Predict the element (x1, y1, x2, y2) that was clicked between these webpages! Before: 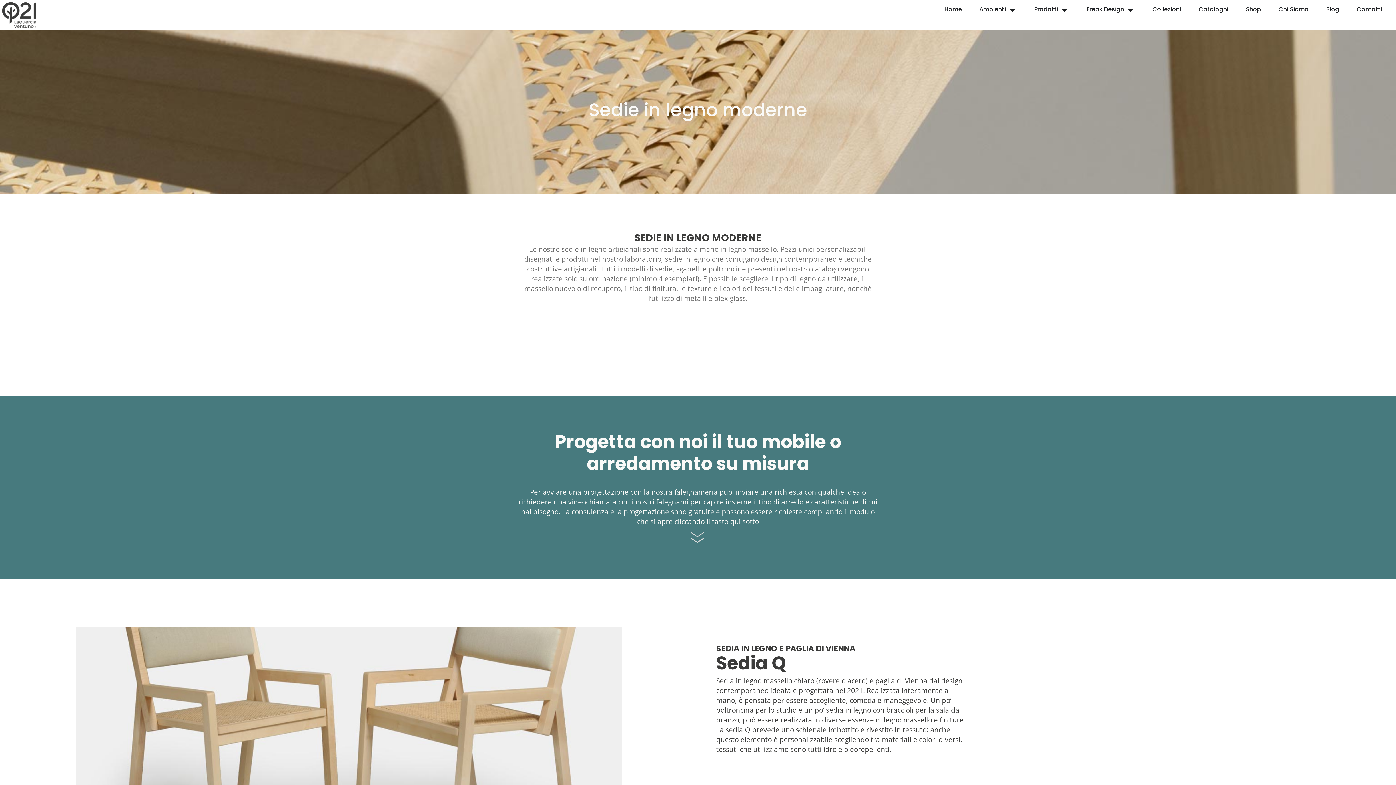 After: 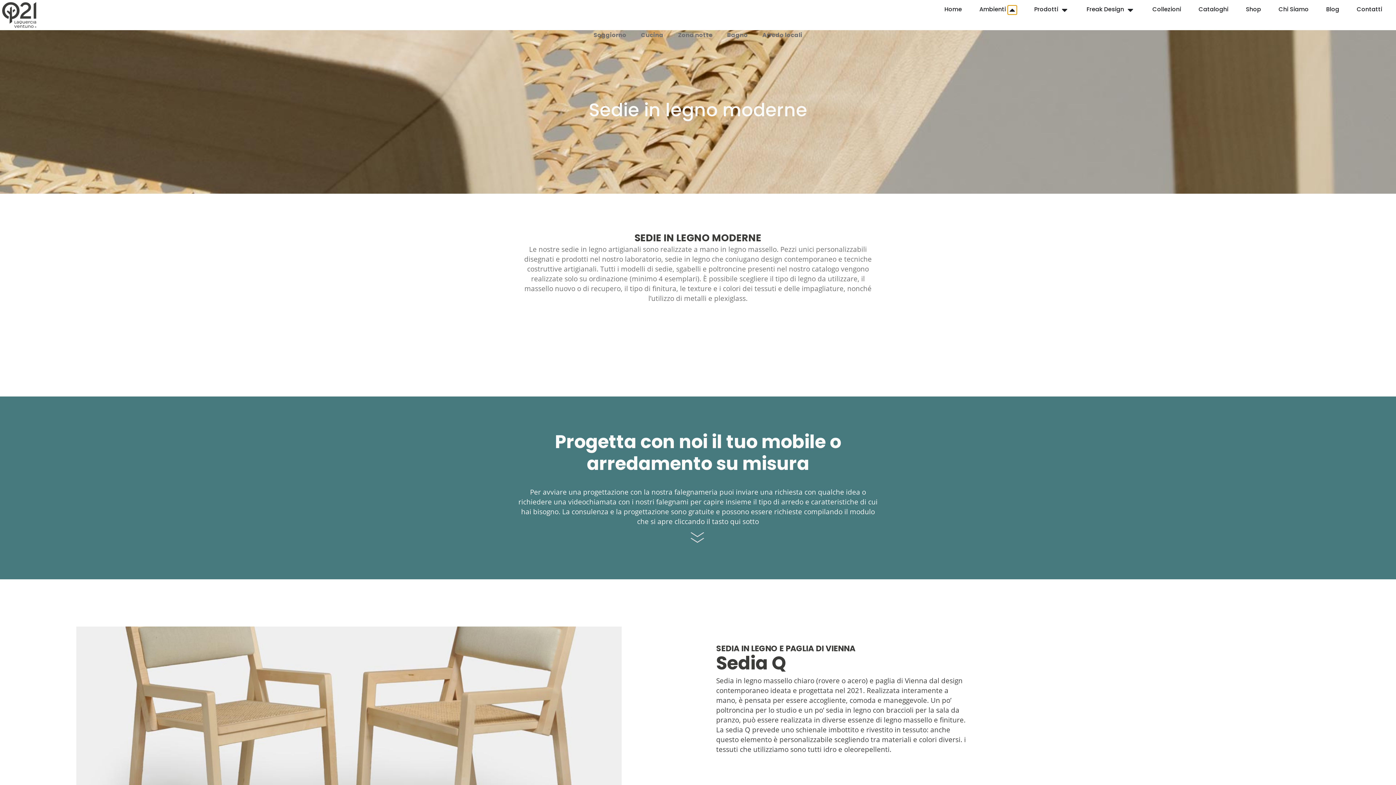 Action: label: Open Ambienti bbox: (1008, 6, 1017, 13)